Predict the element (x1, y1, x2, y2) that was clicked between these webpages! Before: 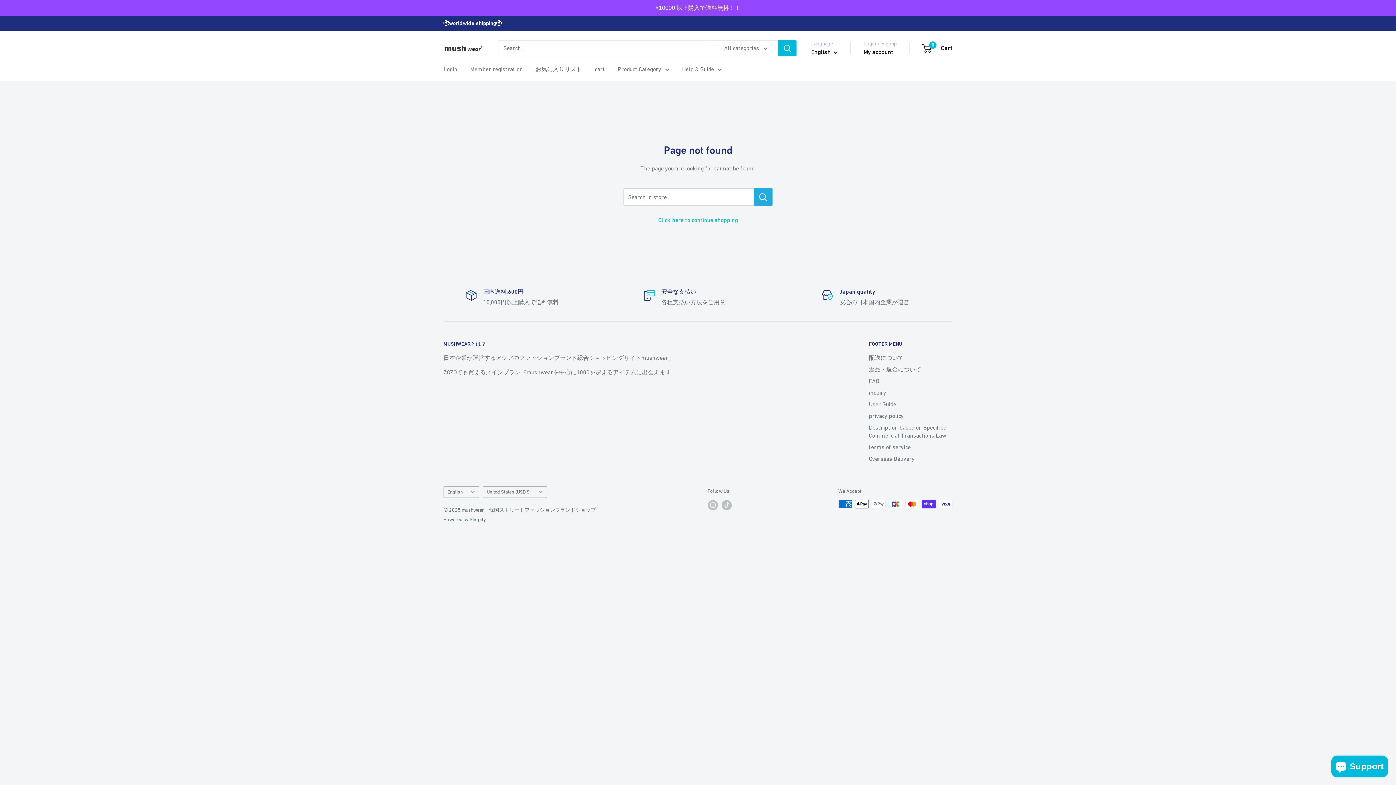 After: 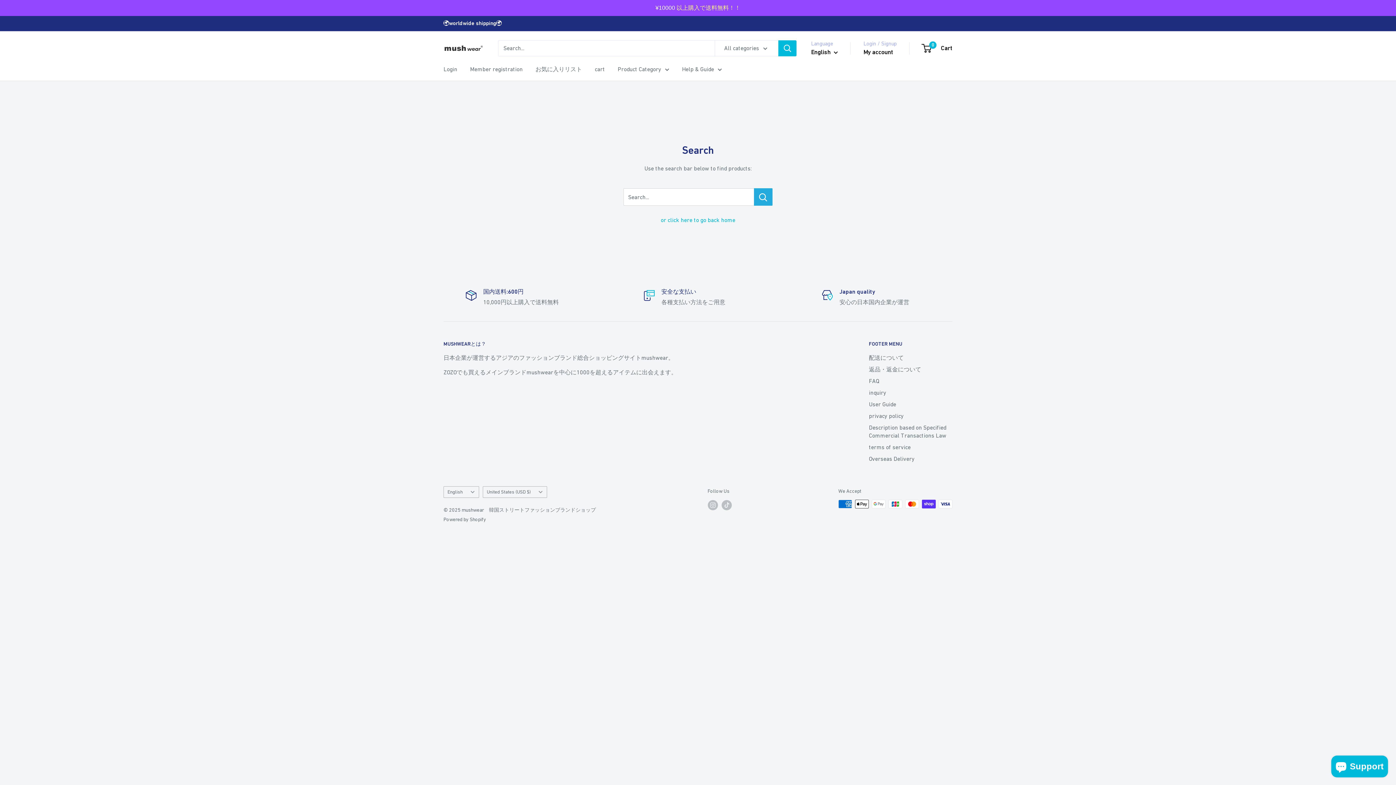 Action: bbox: (778, 40, 796, 56) label: Search